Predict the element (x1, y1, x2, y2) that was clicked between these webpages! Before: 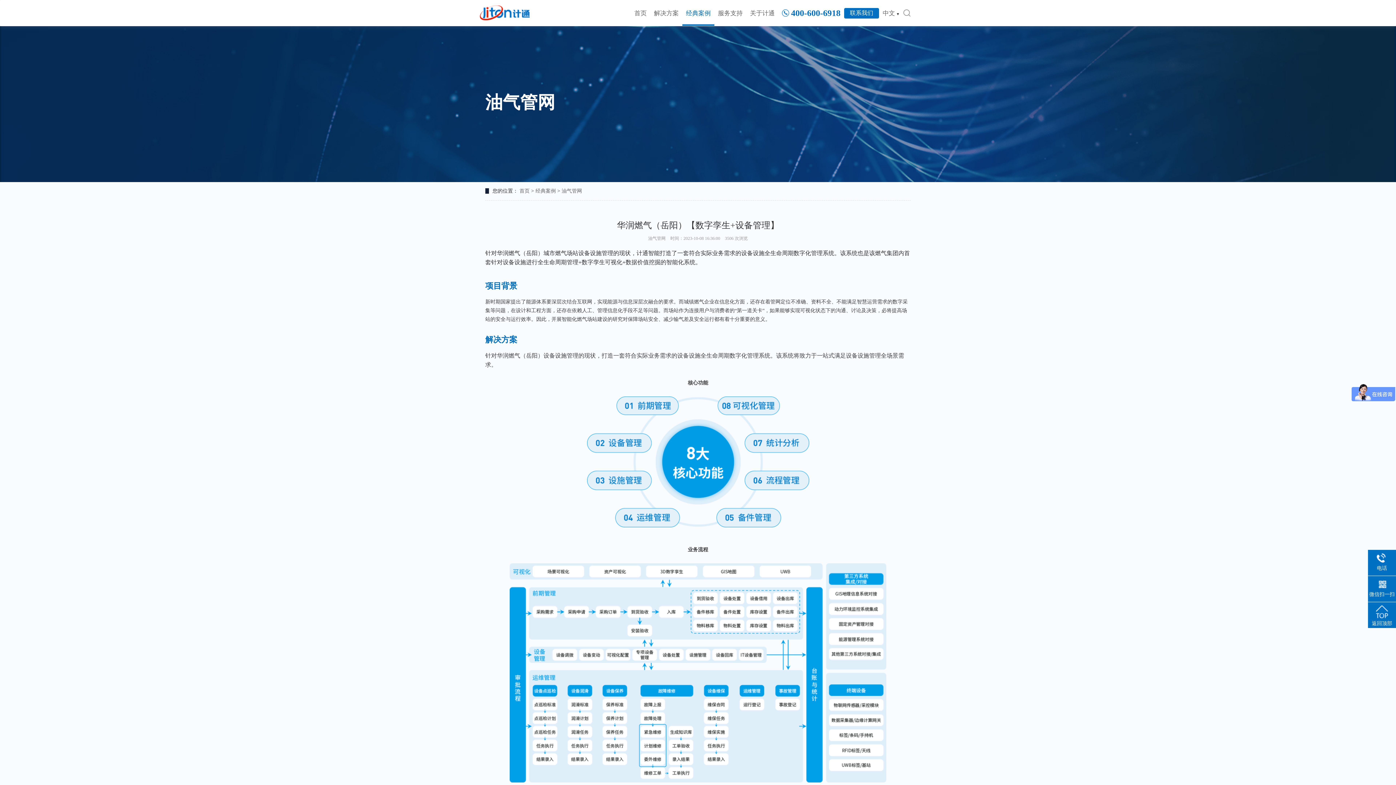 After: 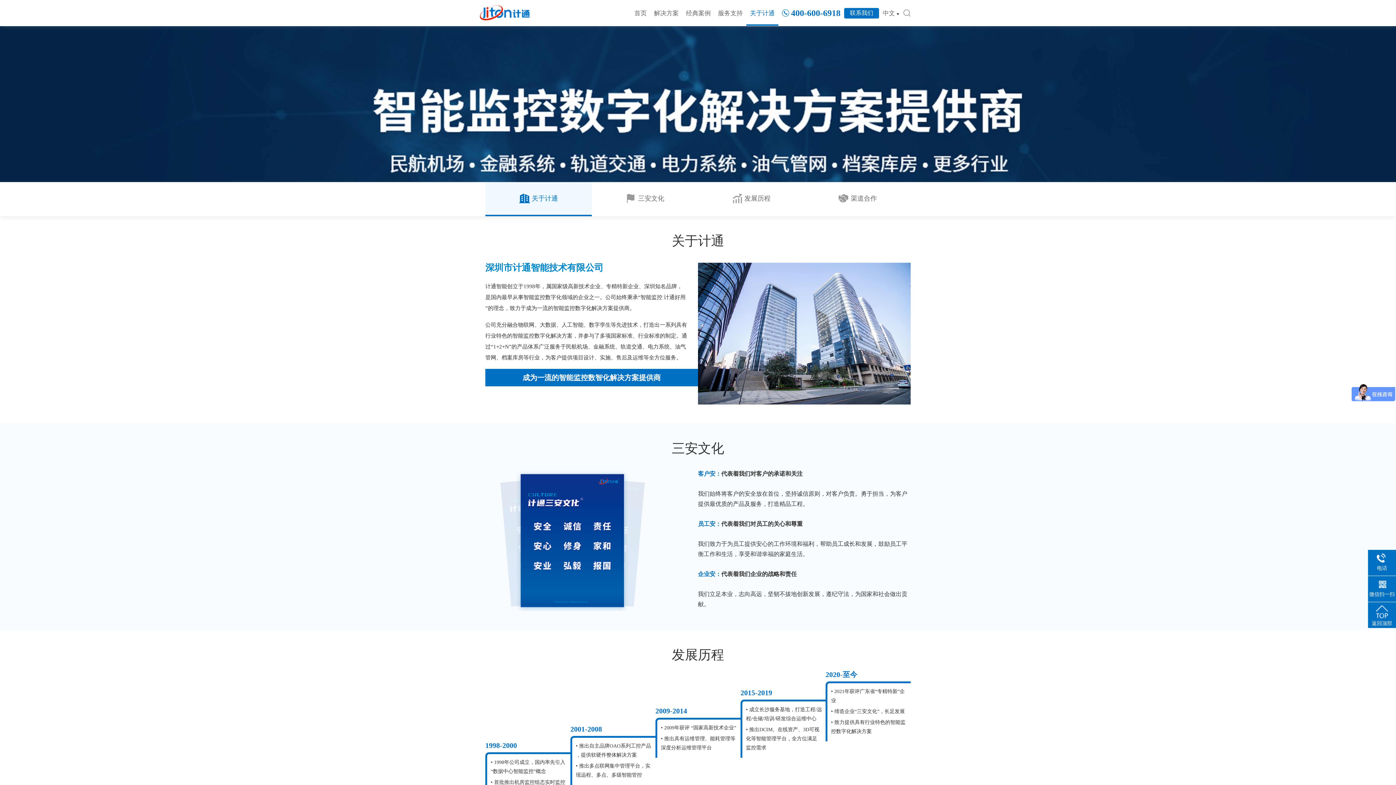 Action: label: 关于计通 bbox: (746, 5, 778, 20)